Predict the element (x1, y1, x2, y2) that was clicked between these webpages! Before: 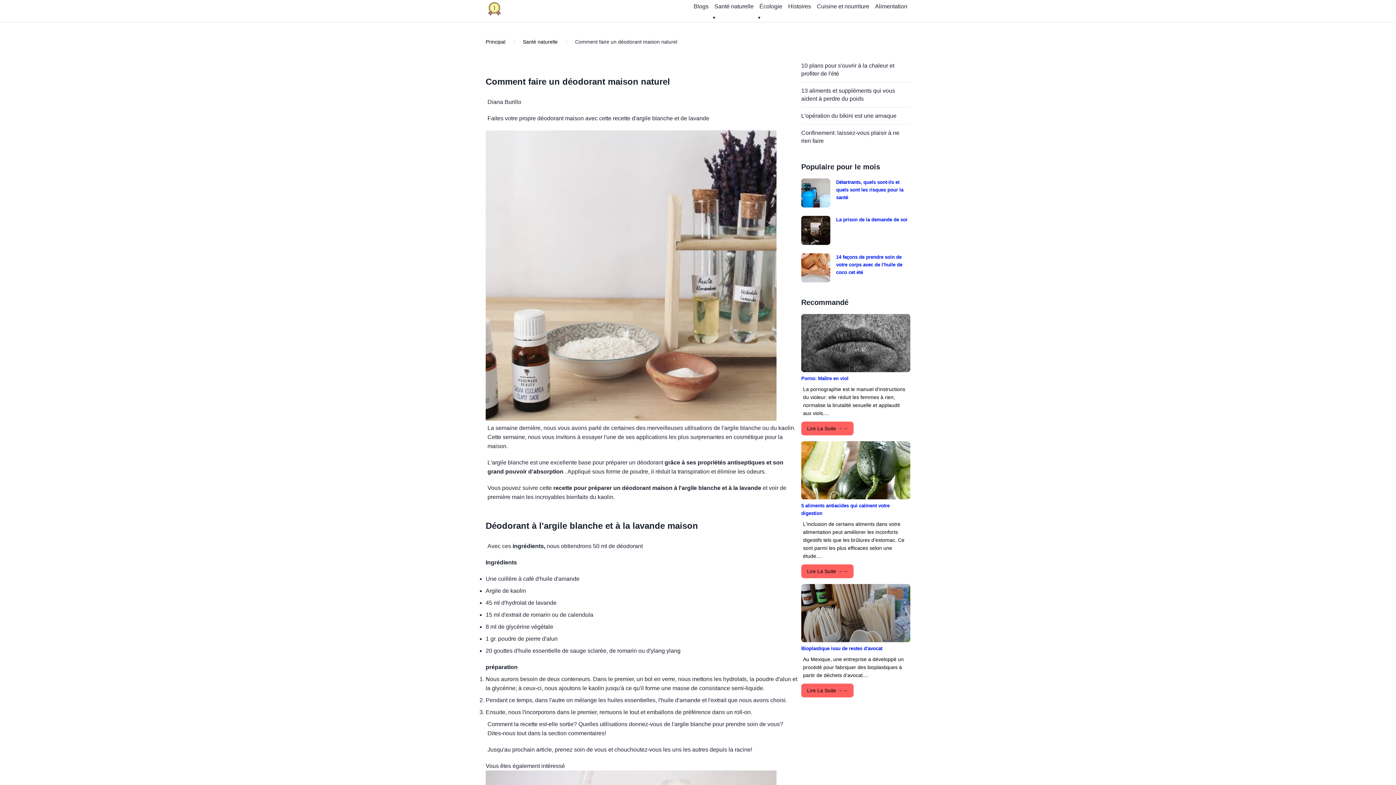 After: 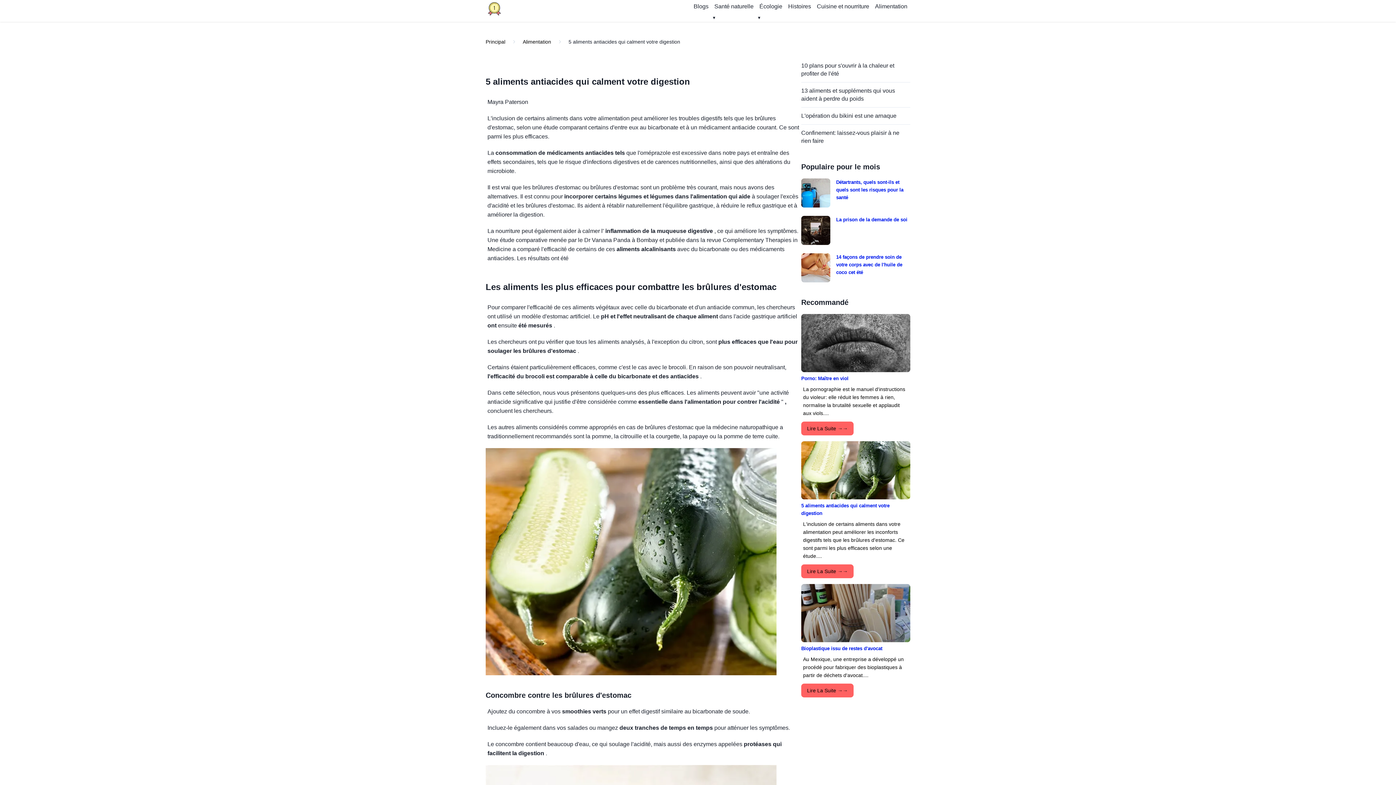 Action: label: Lire La Suite → bbox: (801, 564, 853, 578)